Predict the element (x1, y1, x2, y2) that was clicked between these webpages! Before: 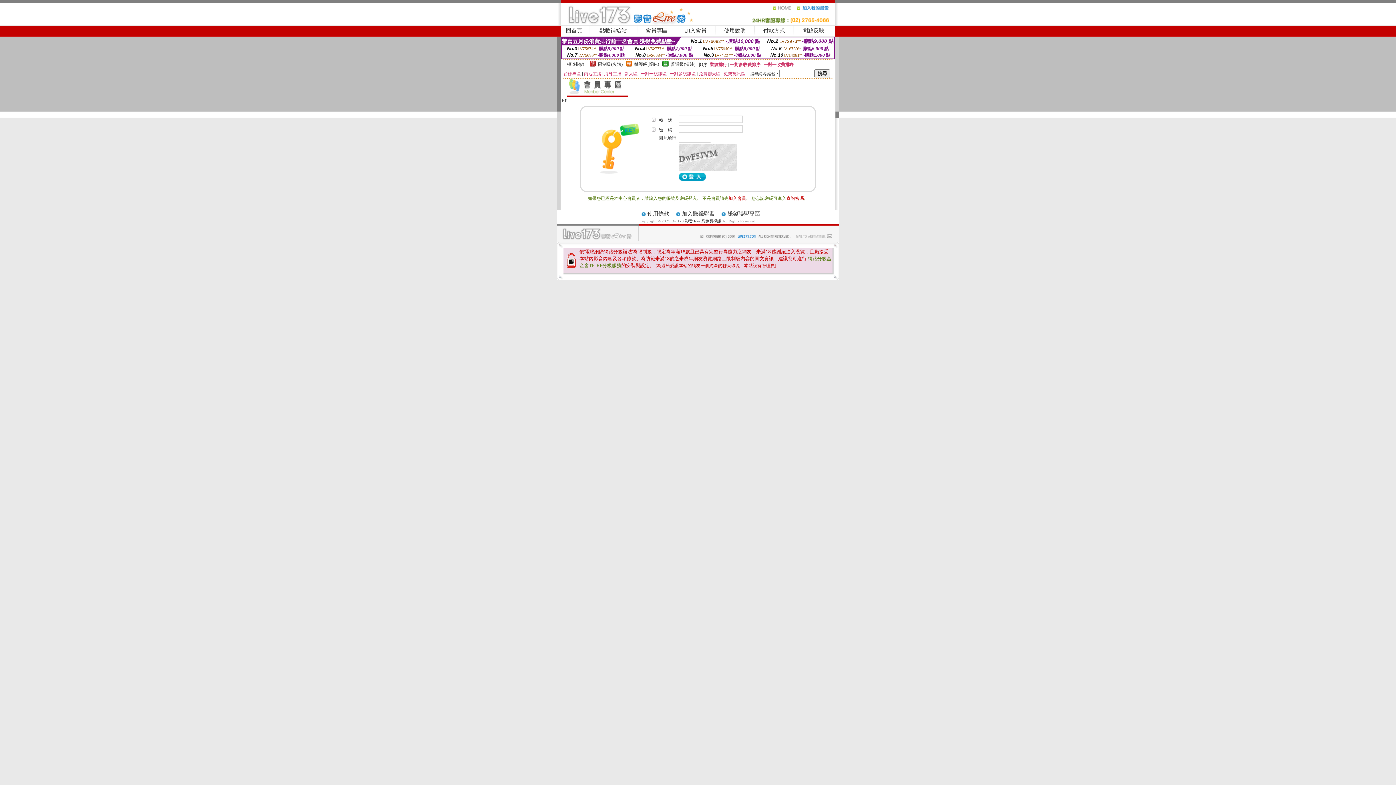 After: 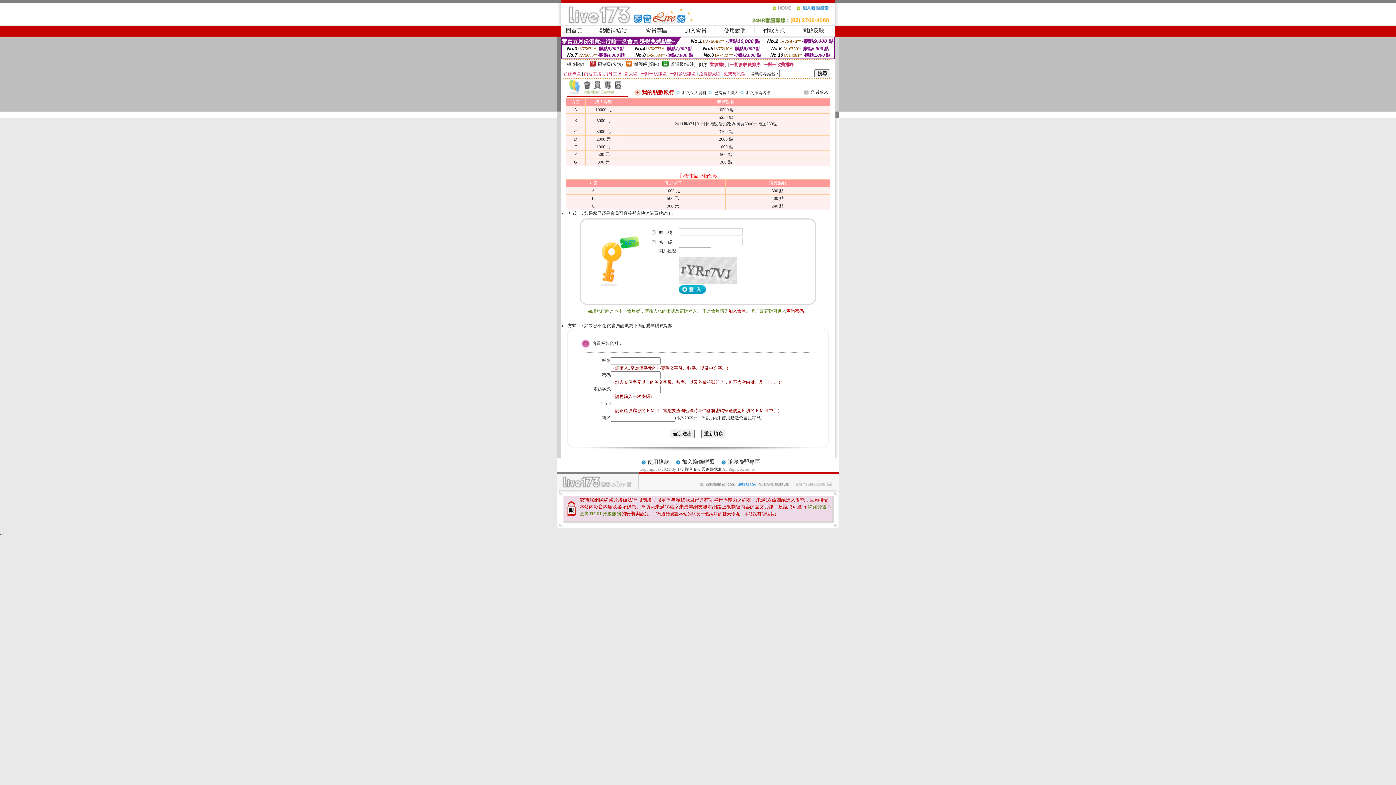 Action: bbox: (599, 27, 626, 33) label: 點數補給站